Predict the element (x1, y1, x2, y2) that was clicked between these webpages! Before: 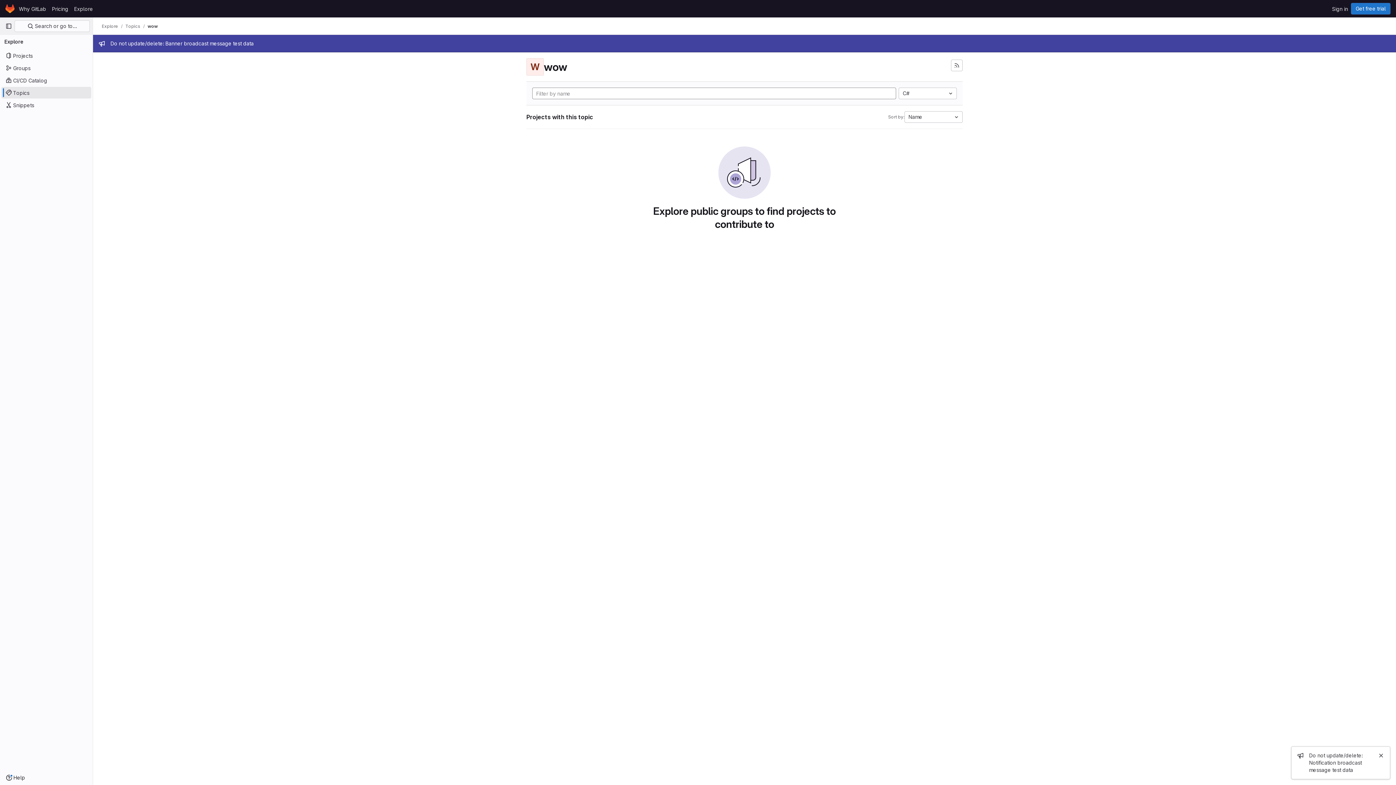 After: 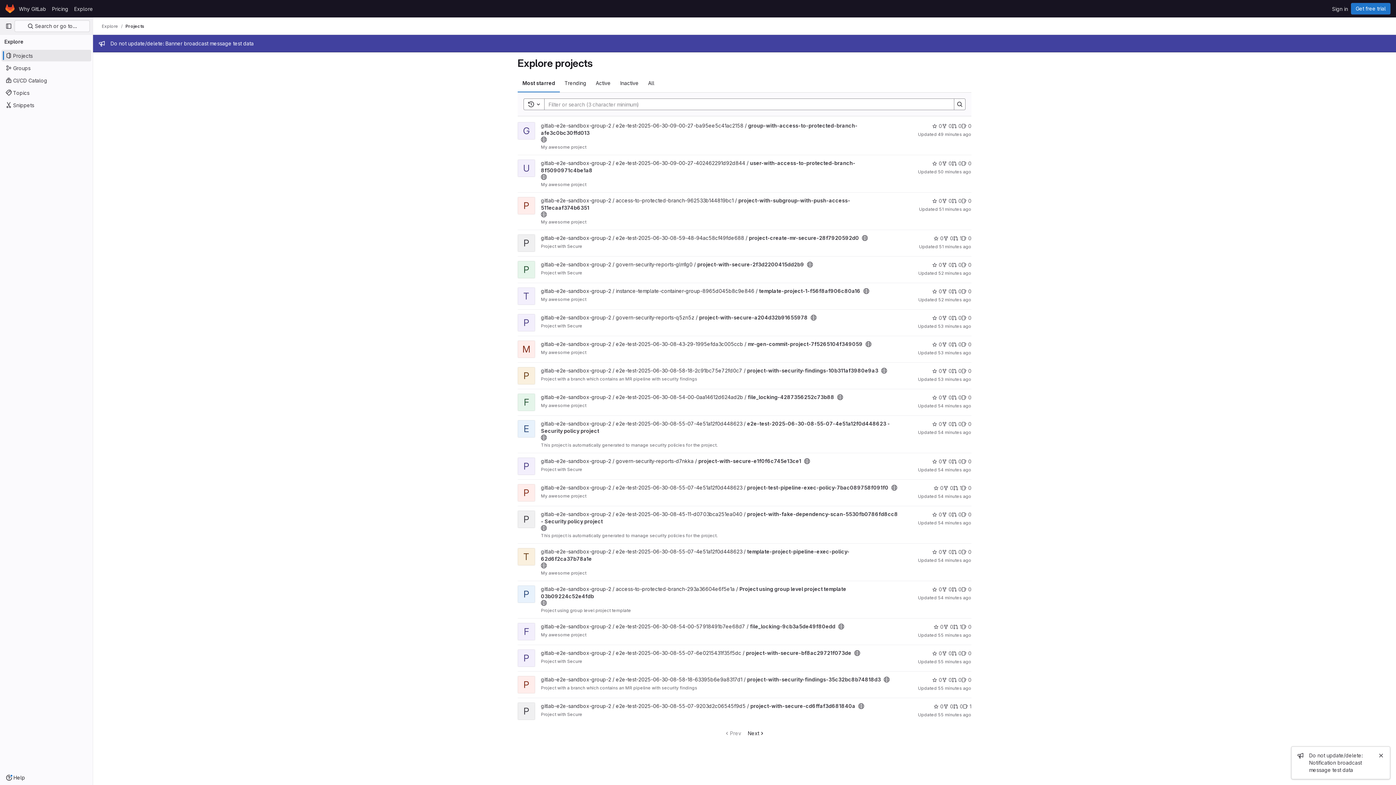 Action: label: Explore bbox: (101, 23, 118, 29)